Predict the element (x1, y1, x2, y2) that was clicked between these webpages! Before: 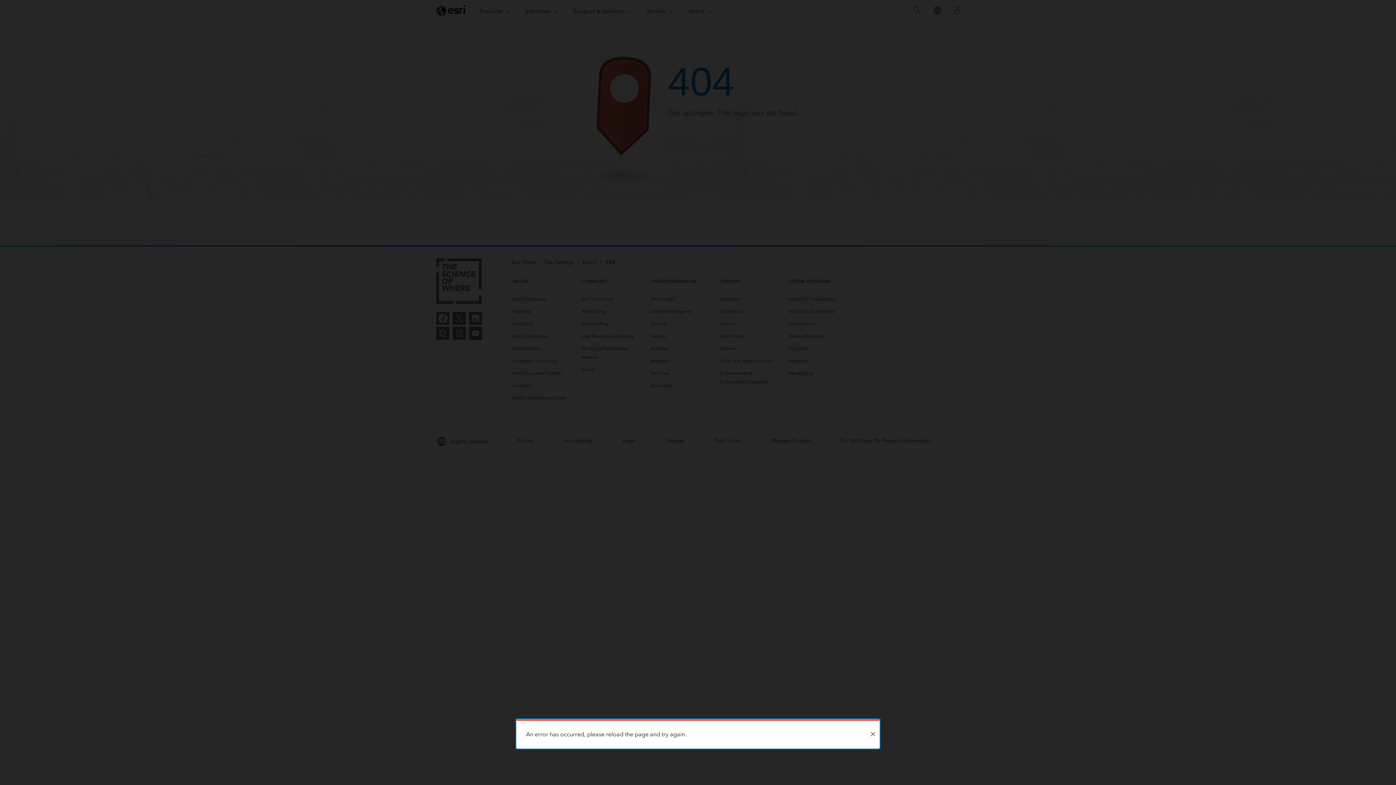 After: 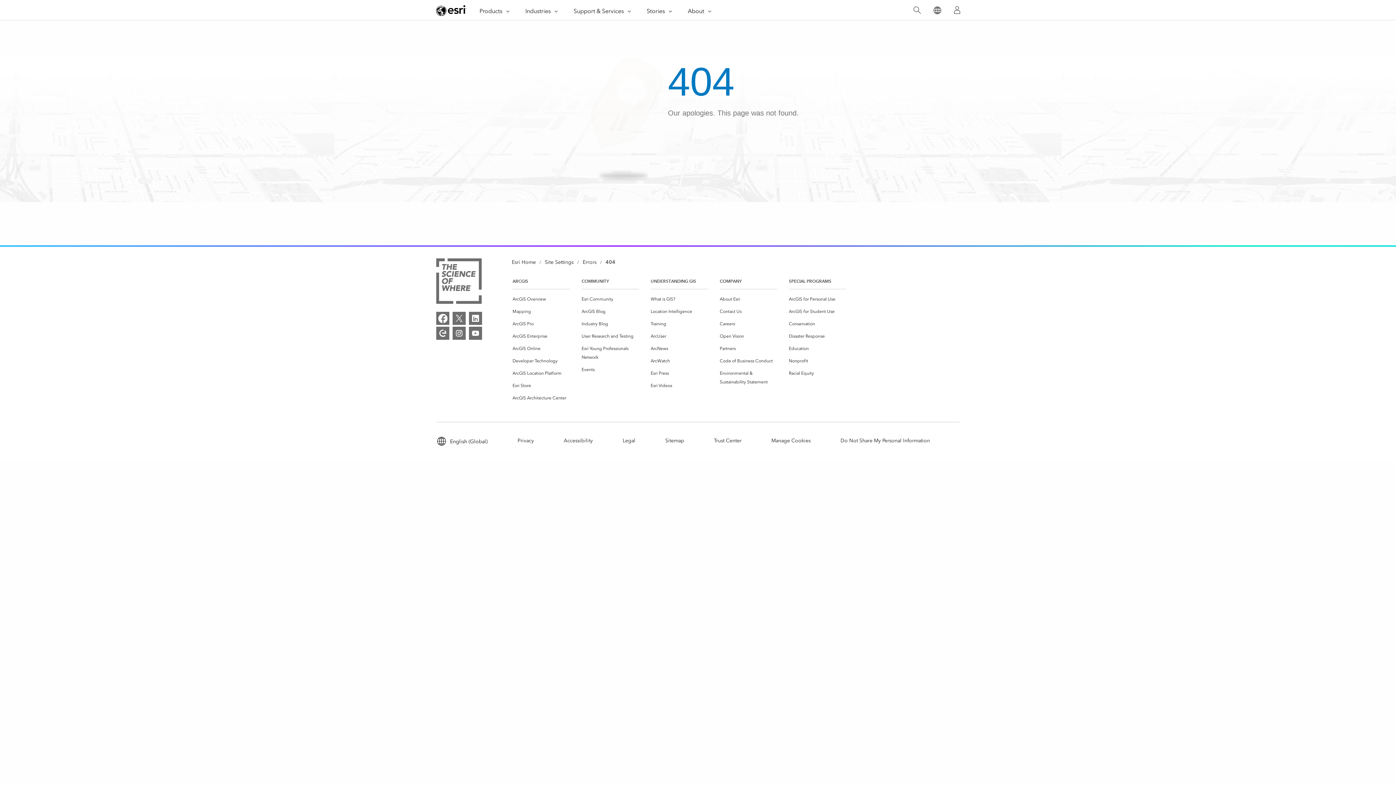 Action: bbox: (866, 721, 879, 748) label: Close